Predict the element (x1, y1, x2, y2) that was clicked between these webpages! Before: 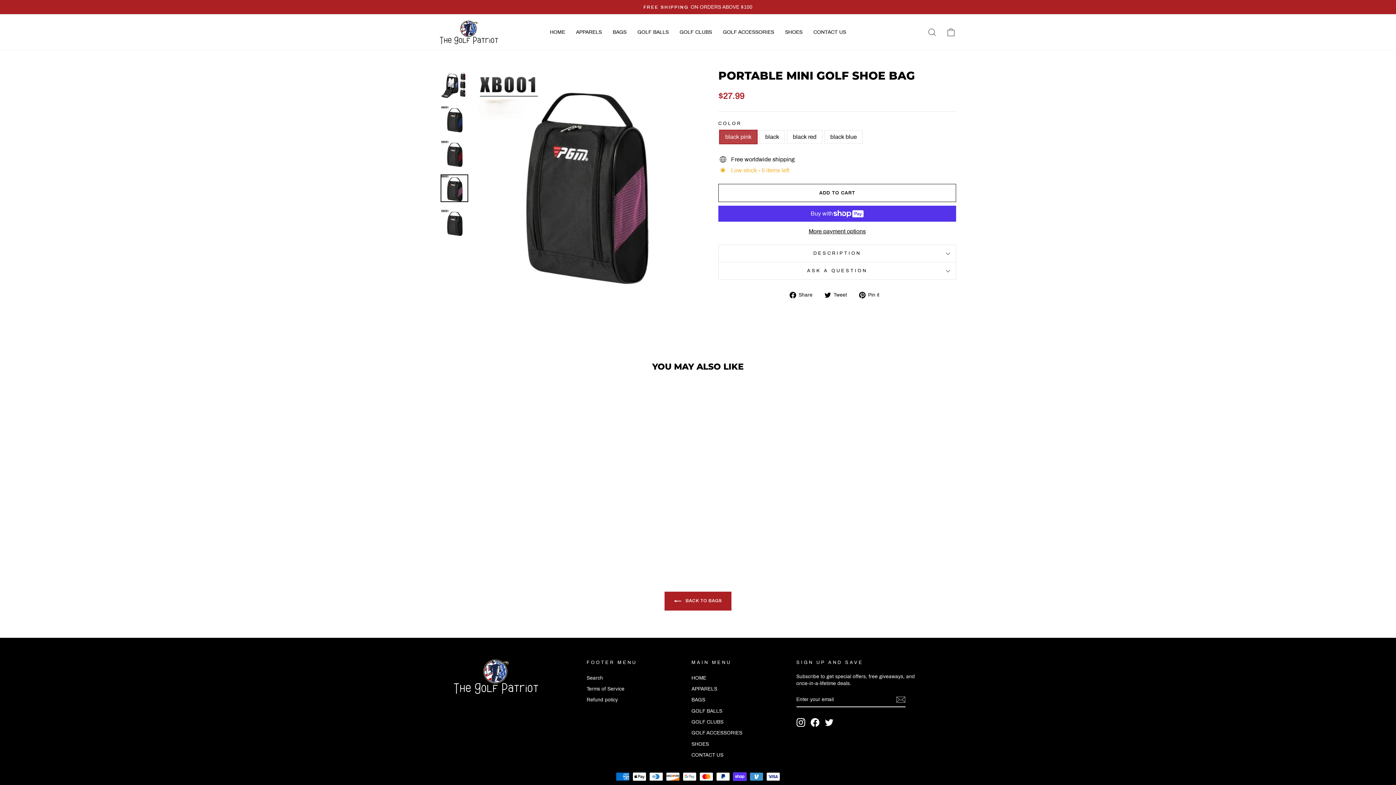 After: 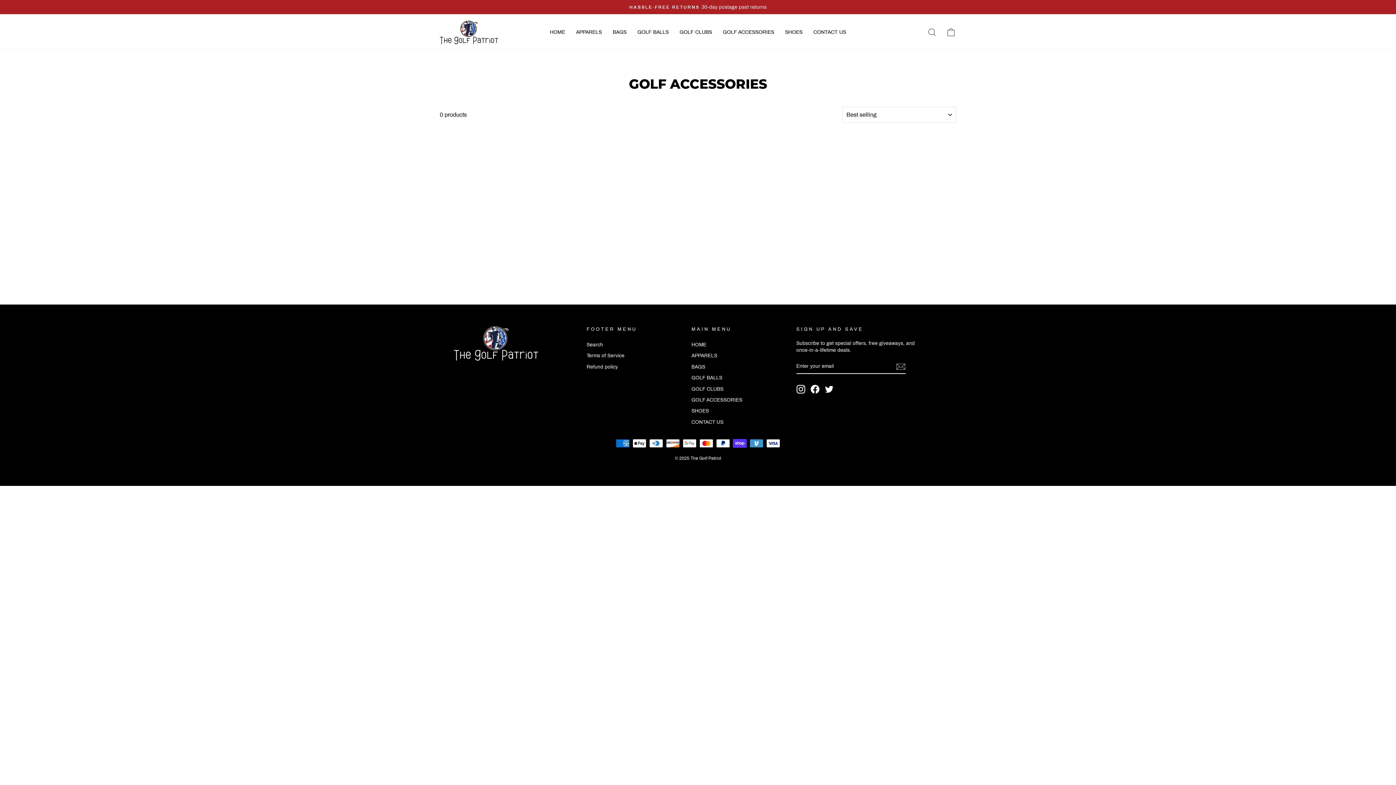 Action: label: GOLF ACCESSORIES bbox: (717, 26, 779, 38)